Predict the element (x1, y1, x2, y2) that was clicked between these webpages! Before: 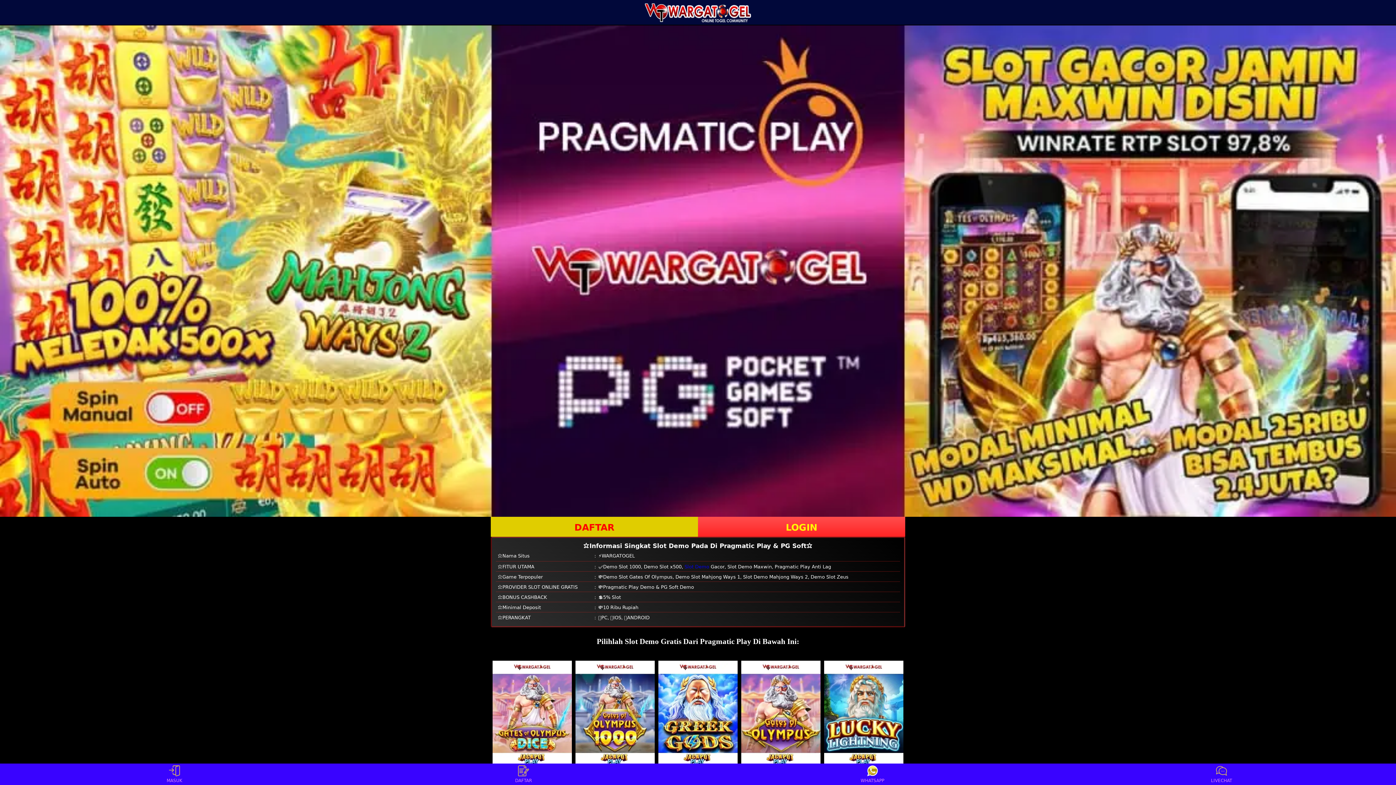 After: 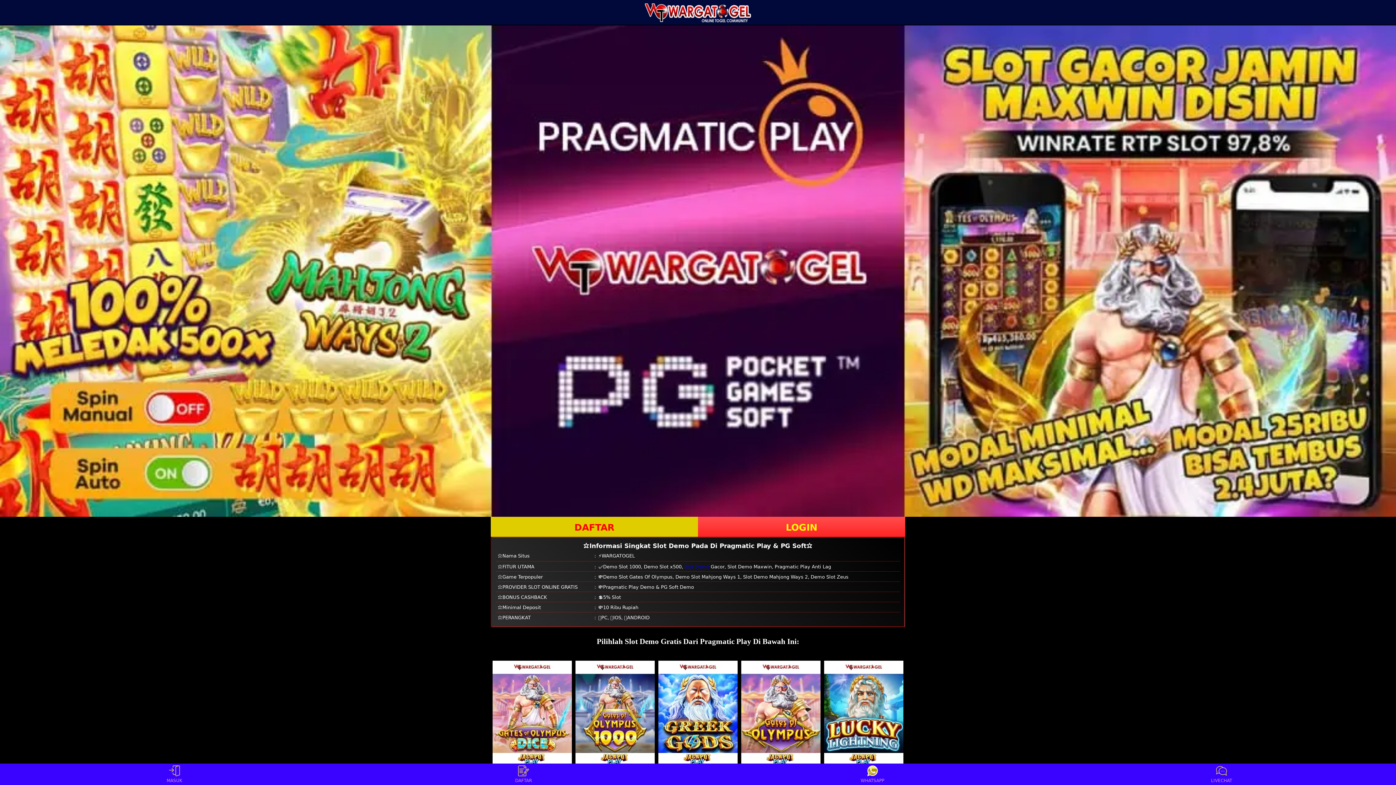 Action: label: Slot Demo bbox: (684, 564, 709, 569)